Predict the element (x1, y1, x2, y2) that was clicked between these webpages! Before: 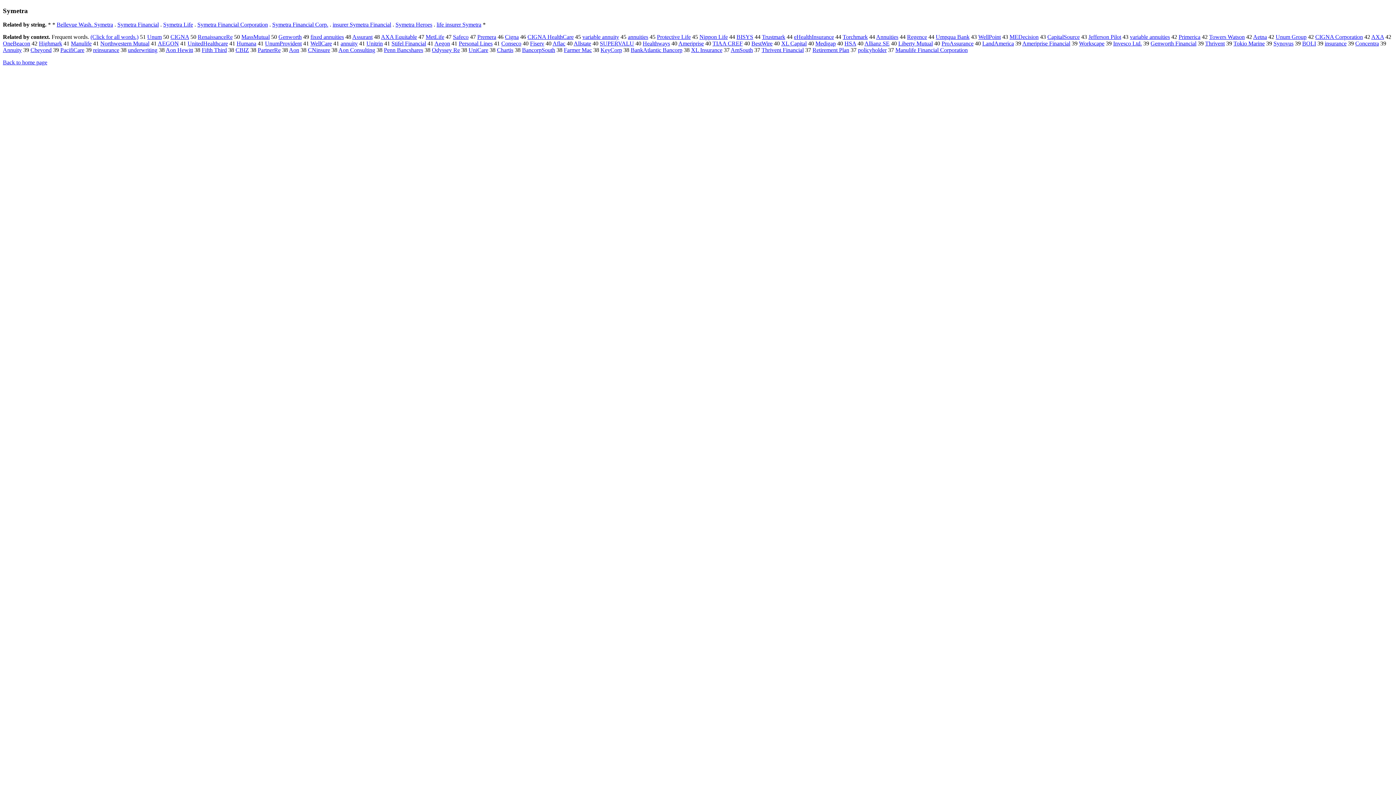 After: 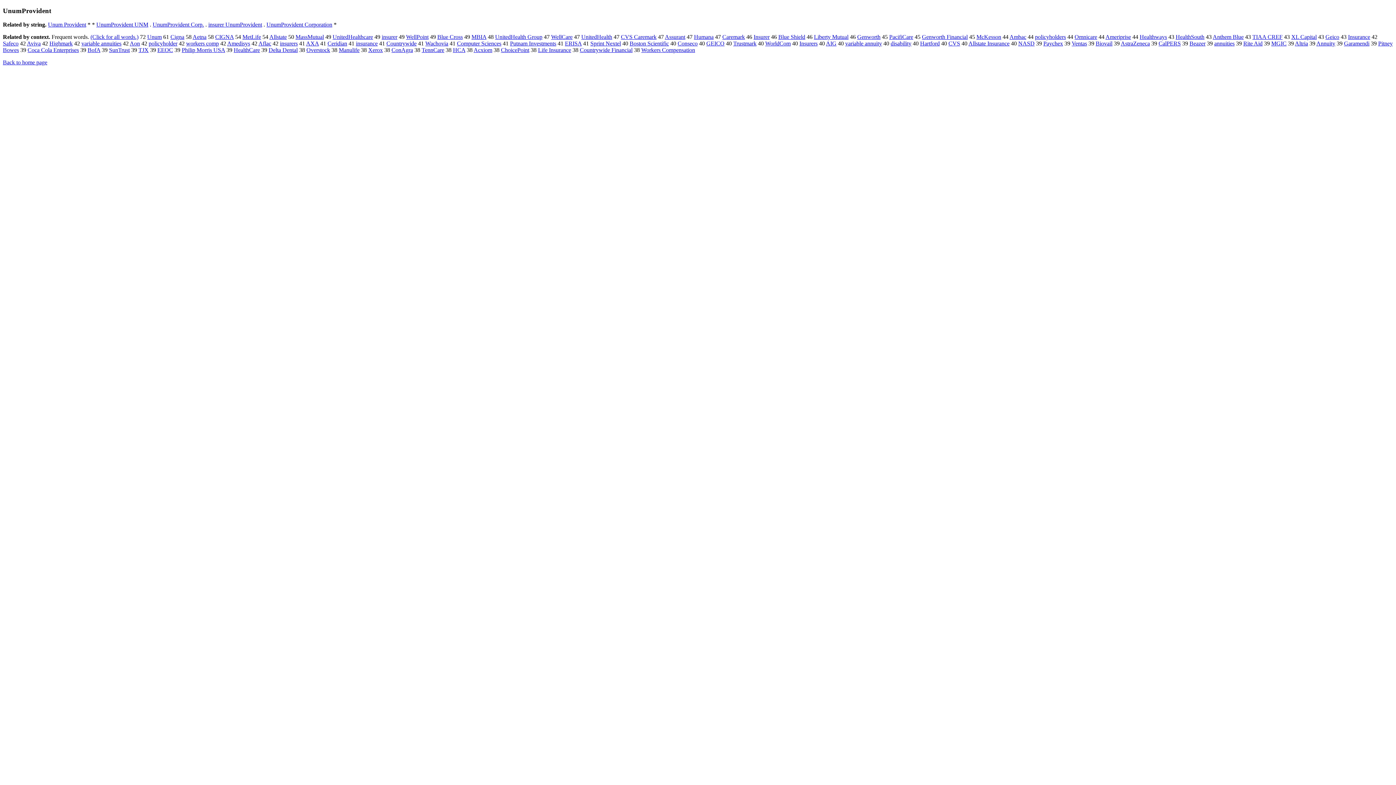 Action: label: UnumProvident bbox: (265, 40, 301, 46)